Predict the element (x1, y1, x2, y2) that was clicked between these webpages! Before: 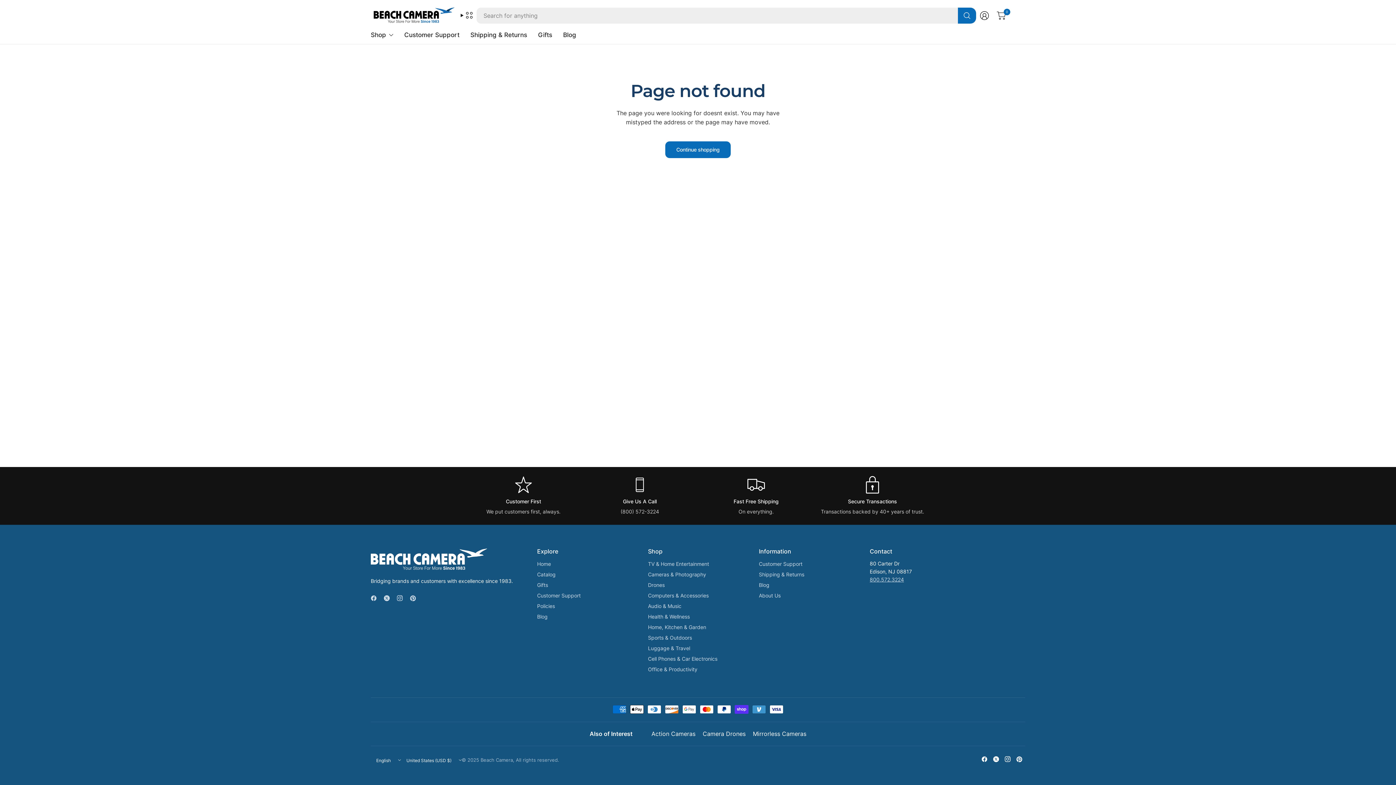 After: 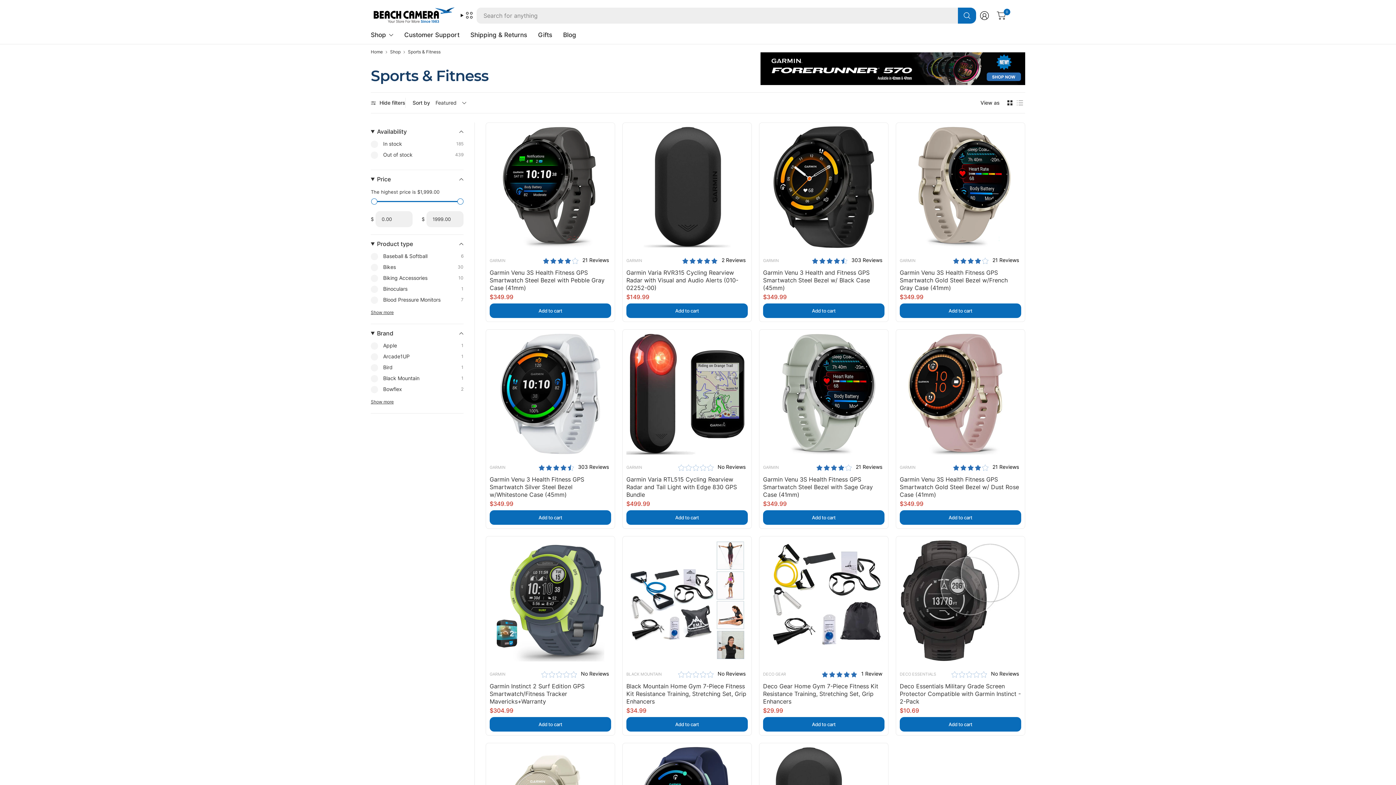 Action: label: Sports & Outdoors bbox: (648, 633, 748, 642)